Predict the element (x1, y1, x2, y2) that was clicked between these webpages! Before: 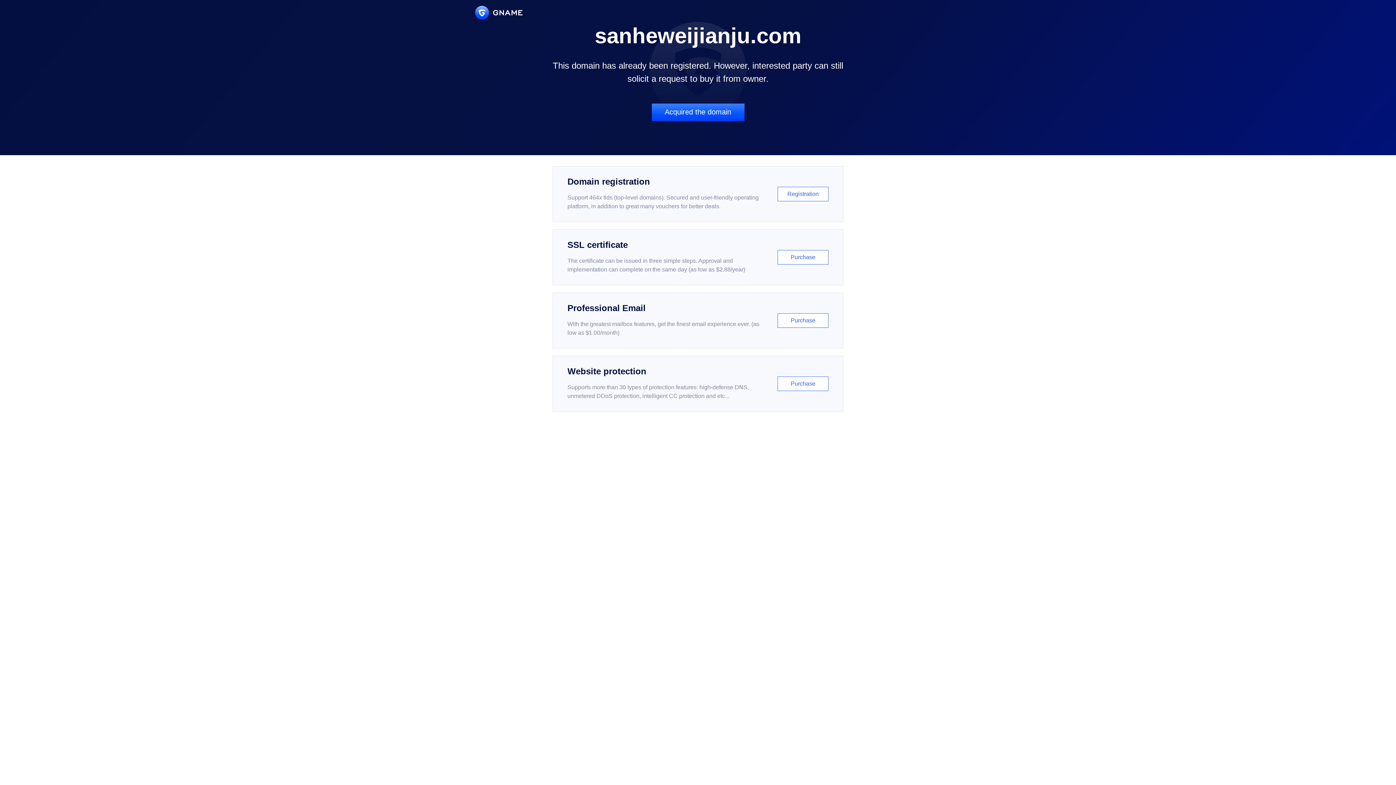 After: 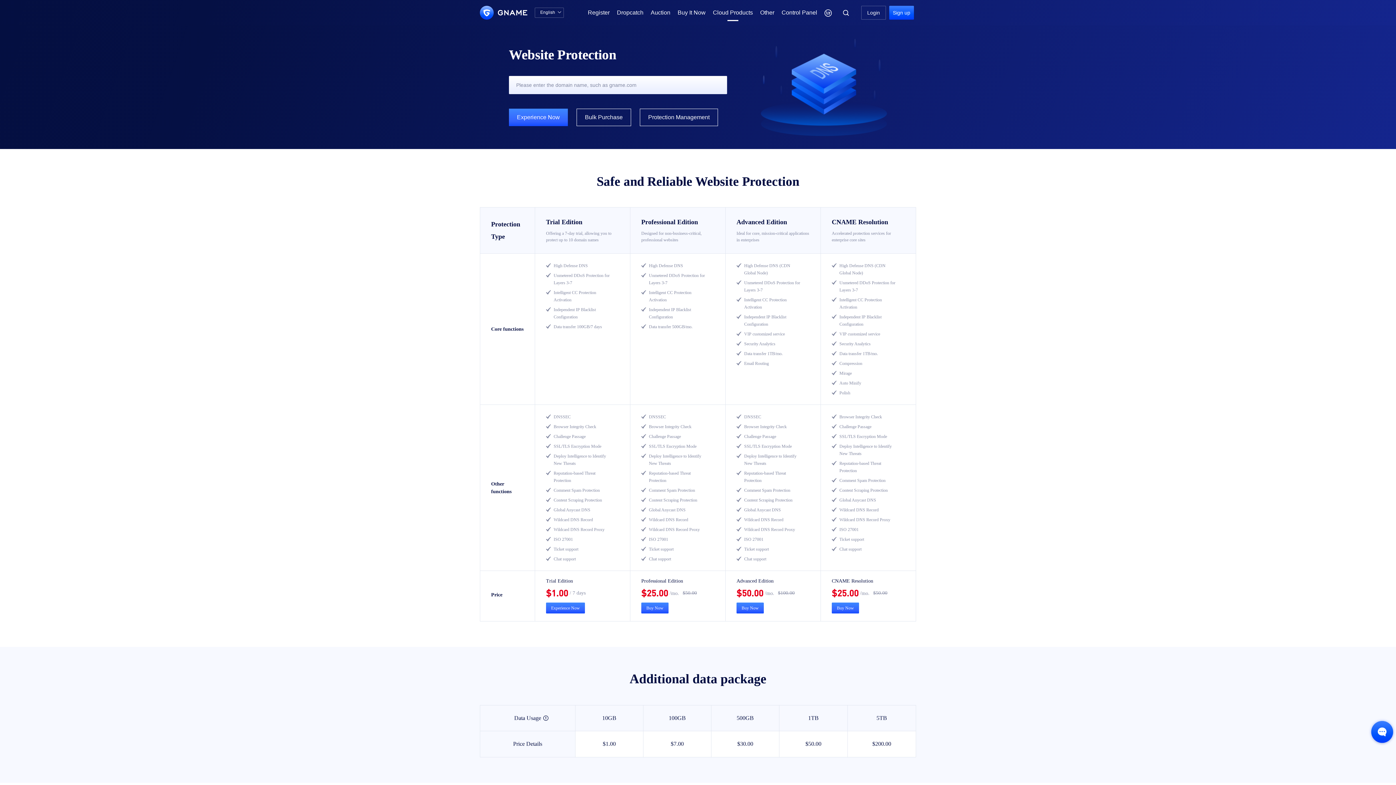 Action: label: Website protection

Supports more than 30 types of protection features: high-defense DNS, unmetered DDoS protection, intelligent CC protection and etc...

Purchase bbox: (552, 356, 843, 412)